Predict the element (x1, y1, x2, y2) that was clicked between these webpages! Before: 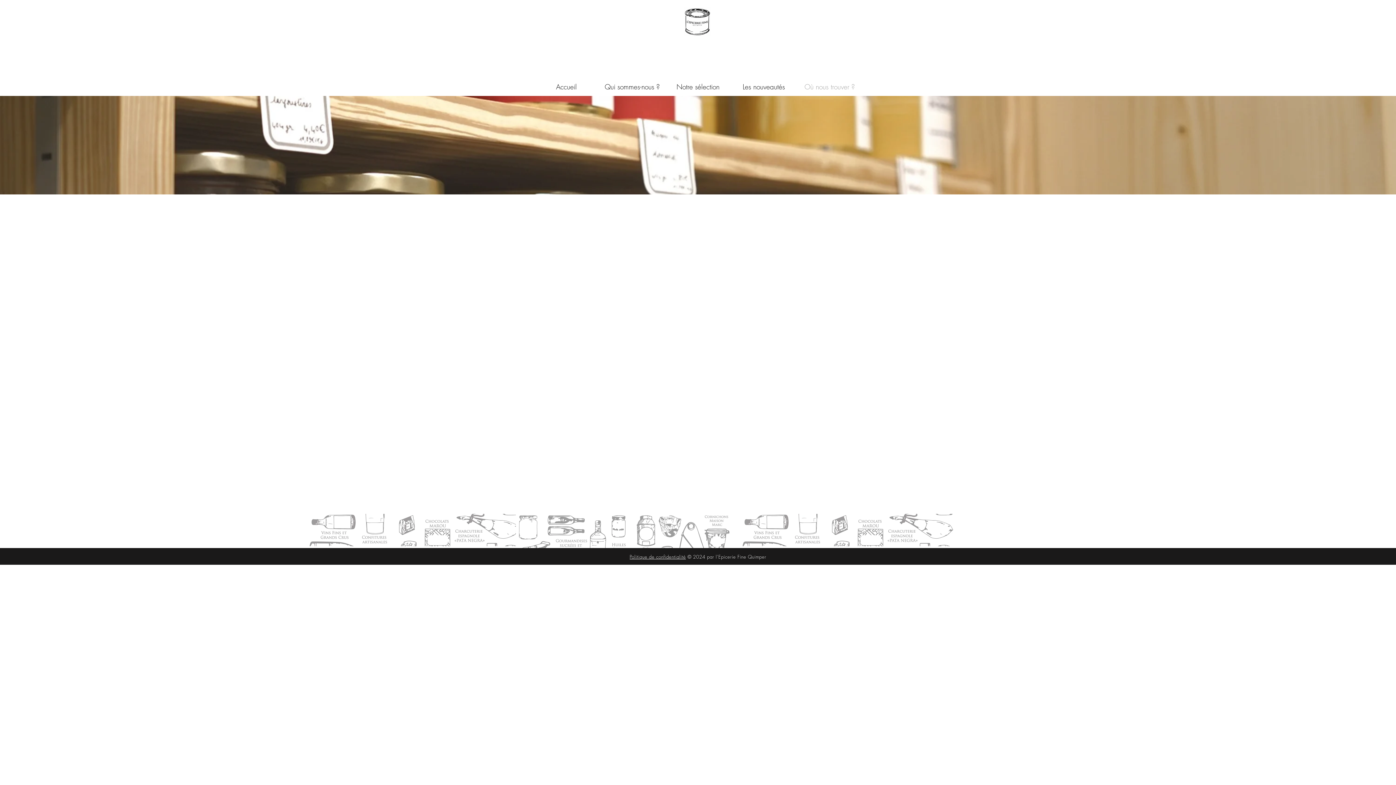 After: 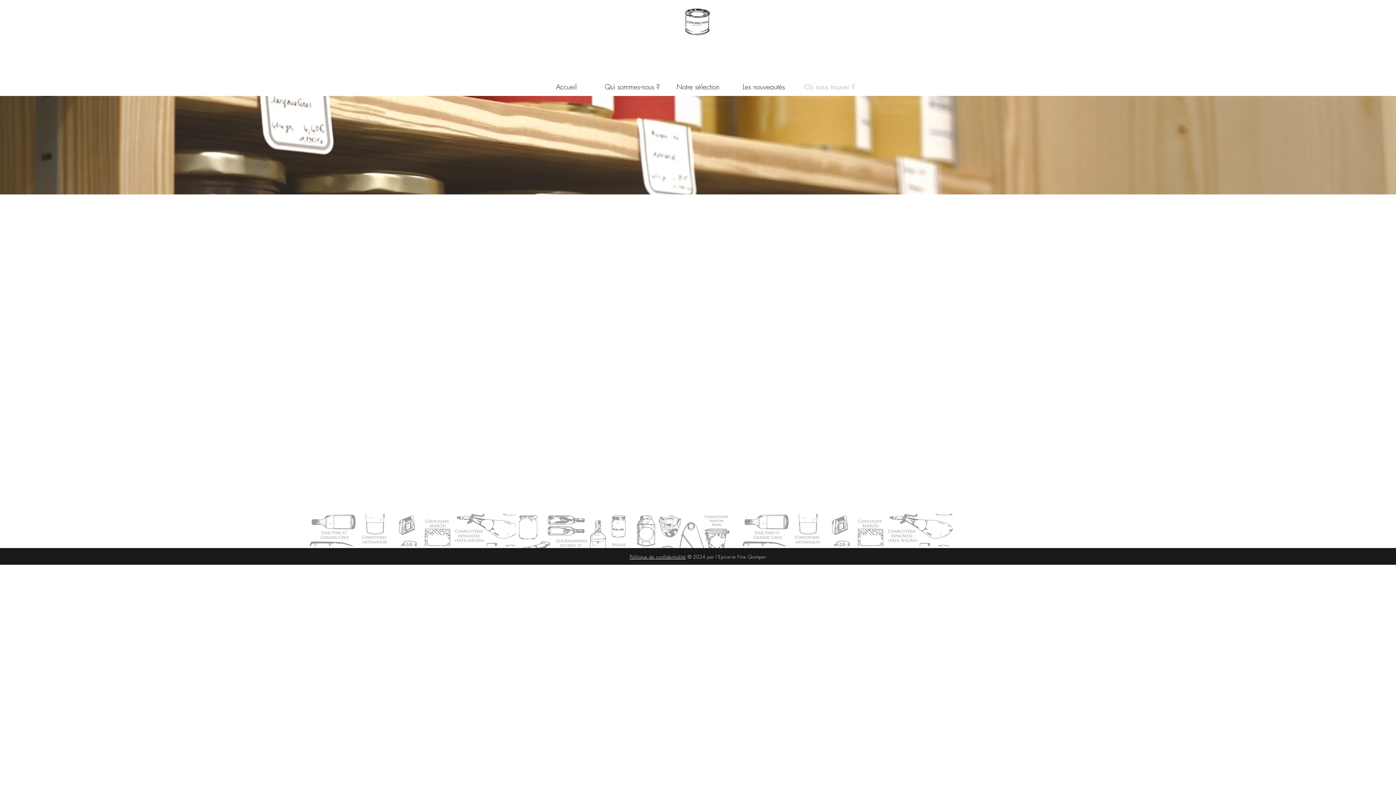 Action: label: Envoyer bbox: (647, 443, 693, 454)